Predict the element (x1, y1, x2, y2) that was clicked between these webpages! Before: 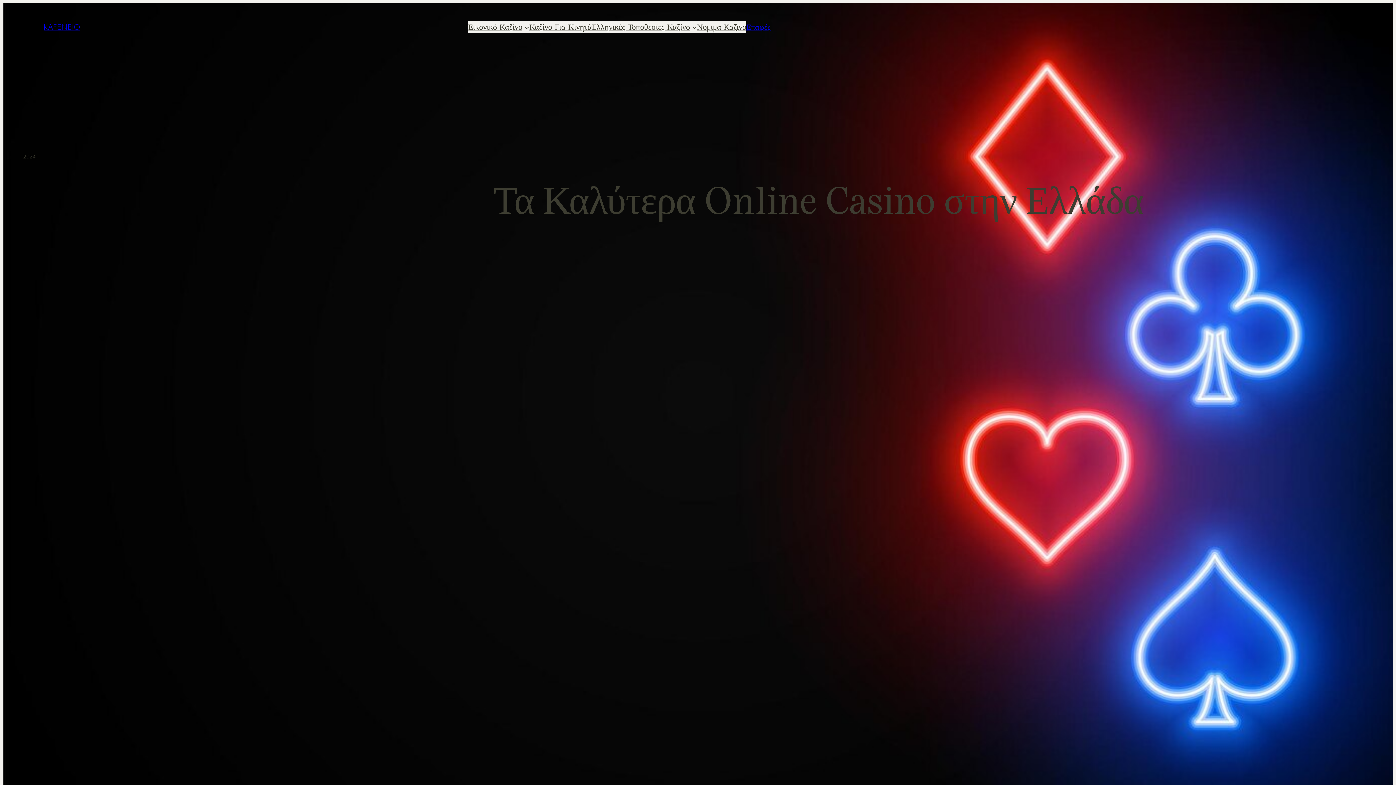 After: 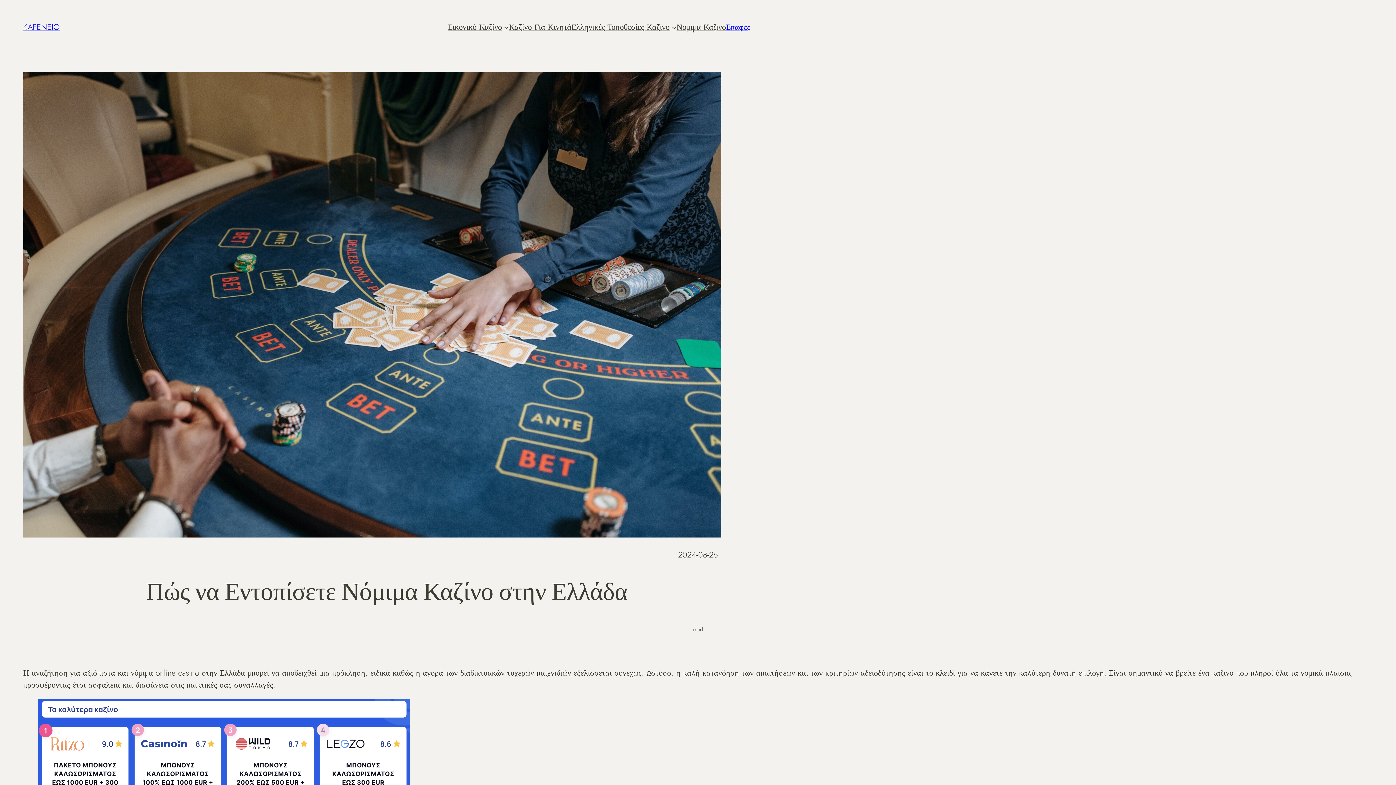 Action: bbox: (697, 21, 746, 33) label: Νομιμα Καζινο